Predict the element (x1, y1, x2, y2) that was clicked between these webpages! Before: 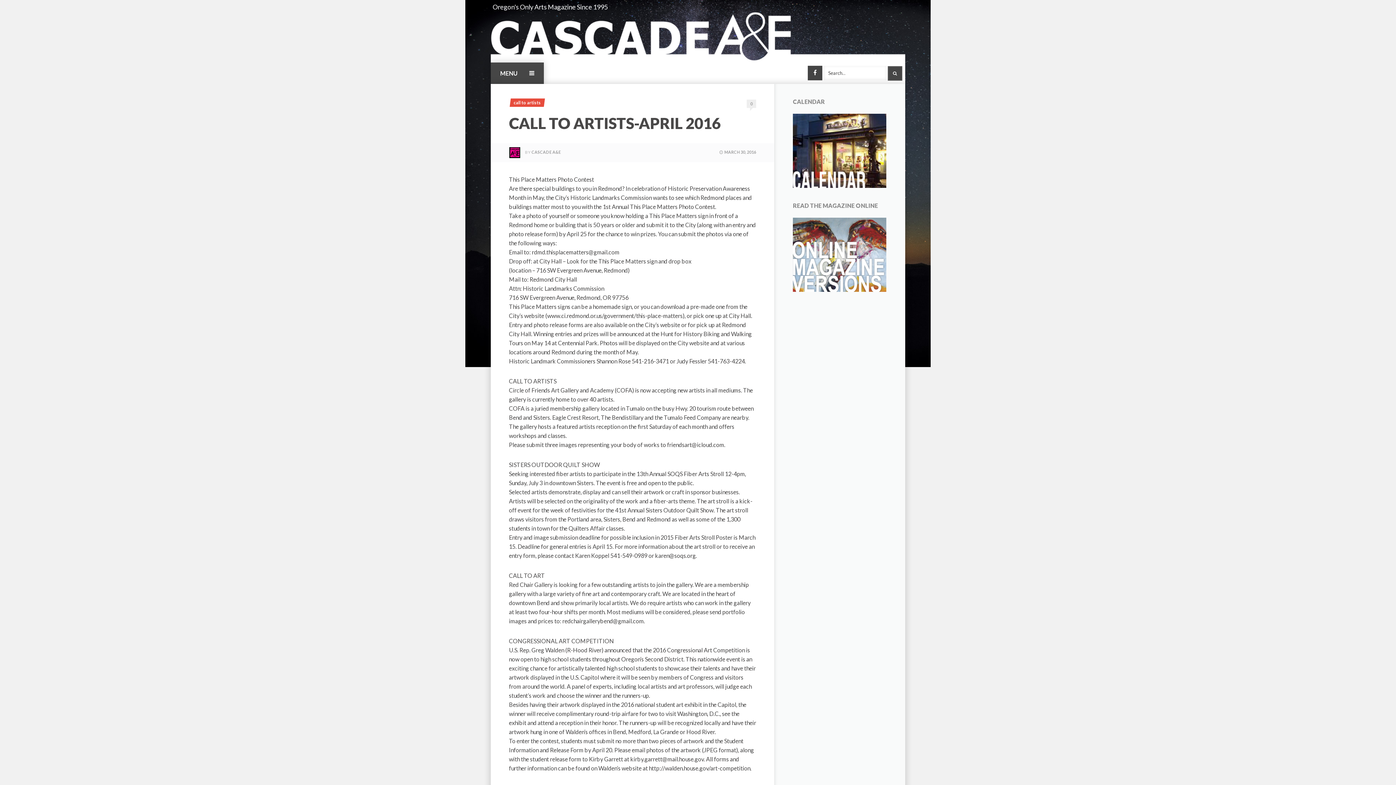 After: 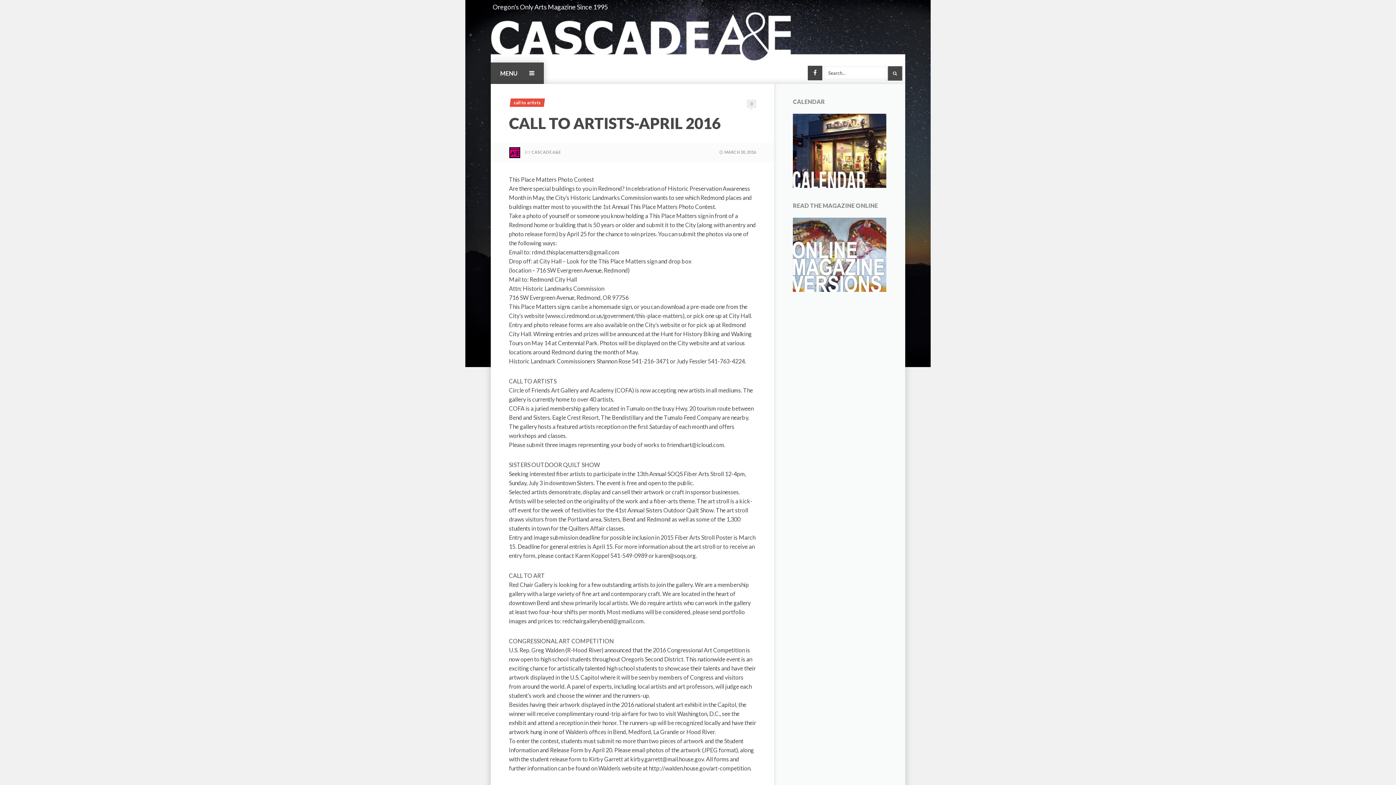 Action: label: MARCH 30, 2016 bbox: (724, 149, 756, 154)